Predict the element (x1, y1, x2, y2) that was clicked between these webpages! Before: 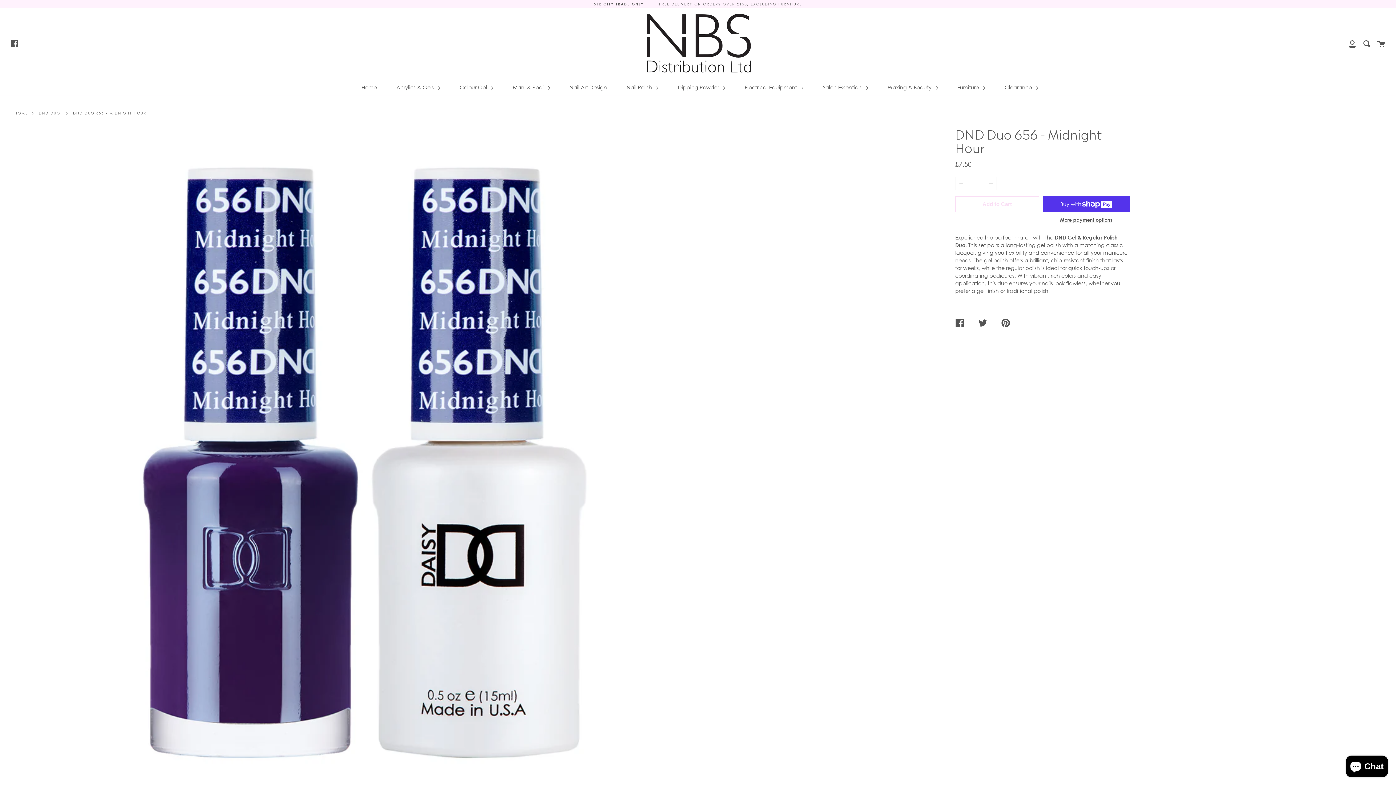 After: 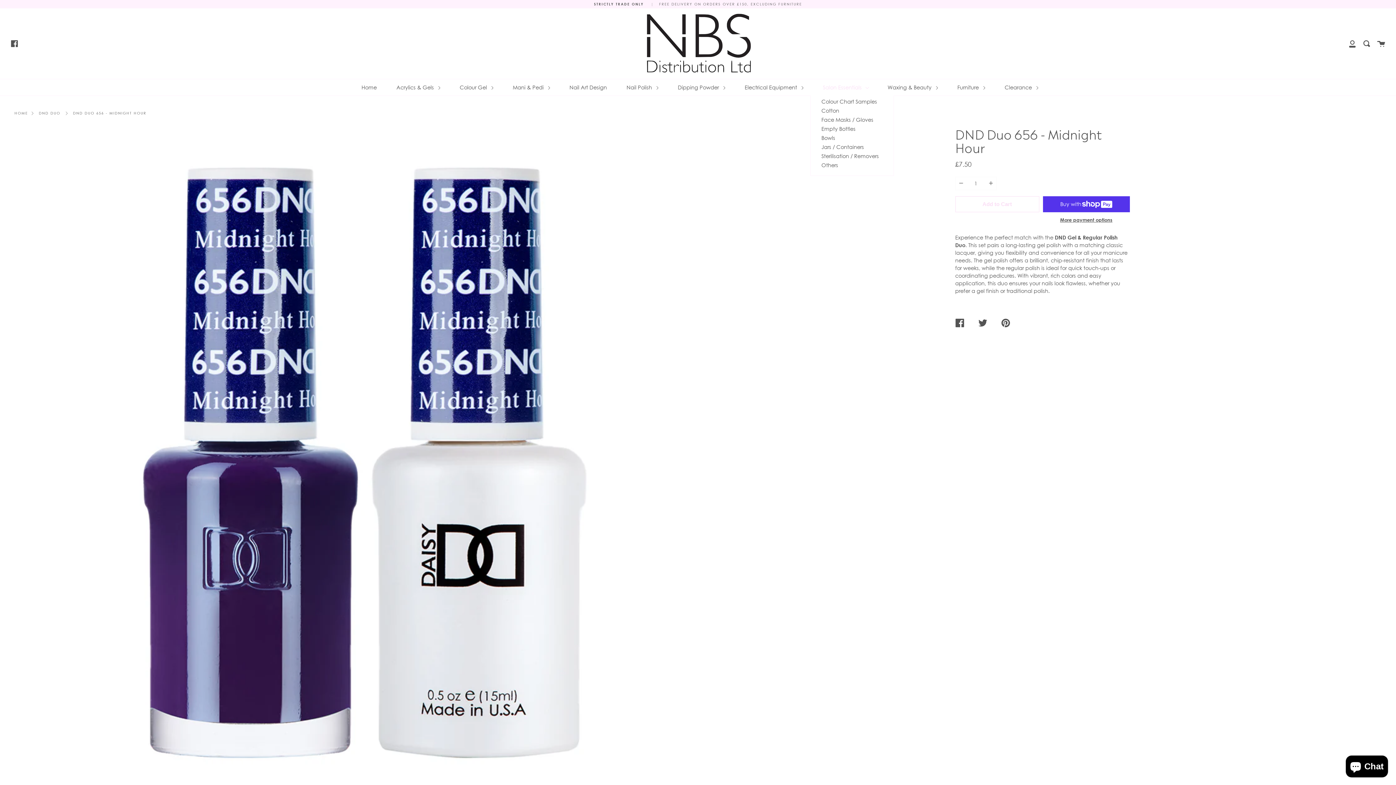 Action: bbox: (821, 79, 870, 95) label: Salon Essentials 